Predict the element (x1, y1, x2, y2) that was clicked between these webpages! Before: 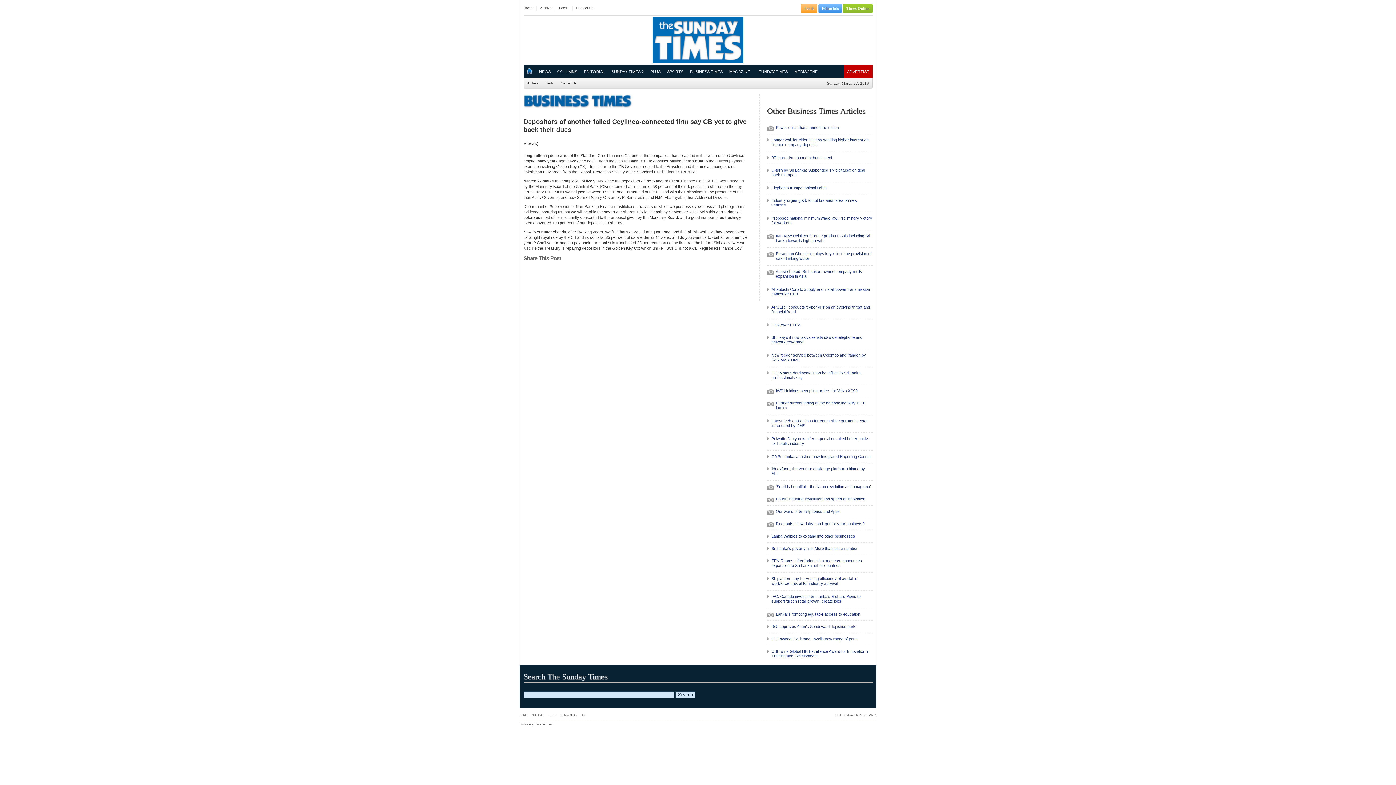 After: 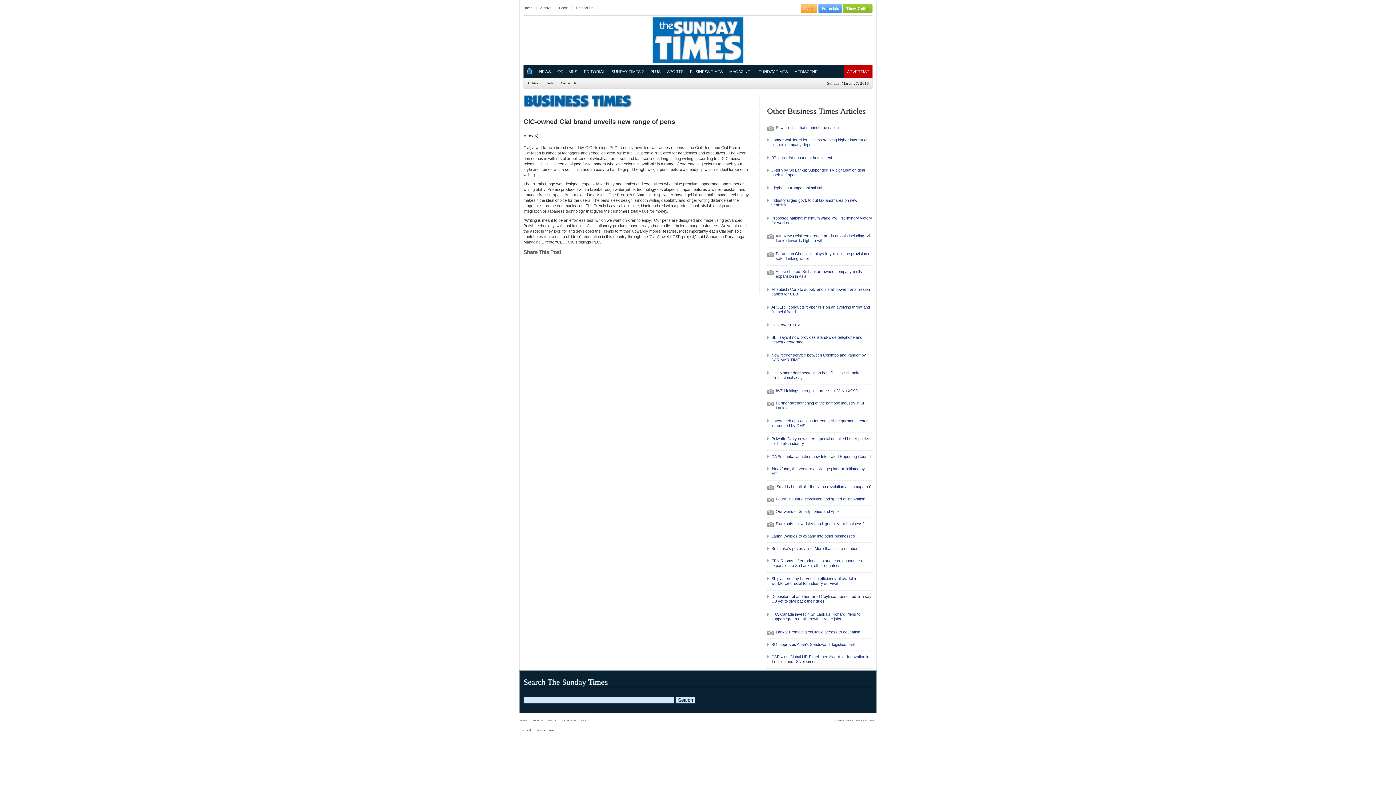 Action: bbox: (771, 637, 857, 641) label: CIC-owned Cial brand unveils new range of pens